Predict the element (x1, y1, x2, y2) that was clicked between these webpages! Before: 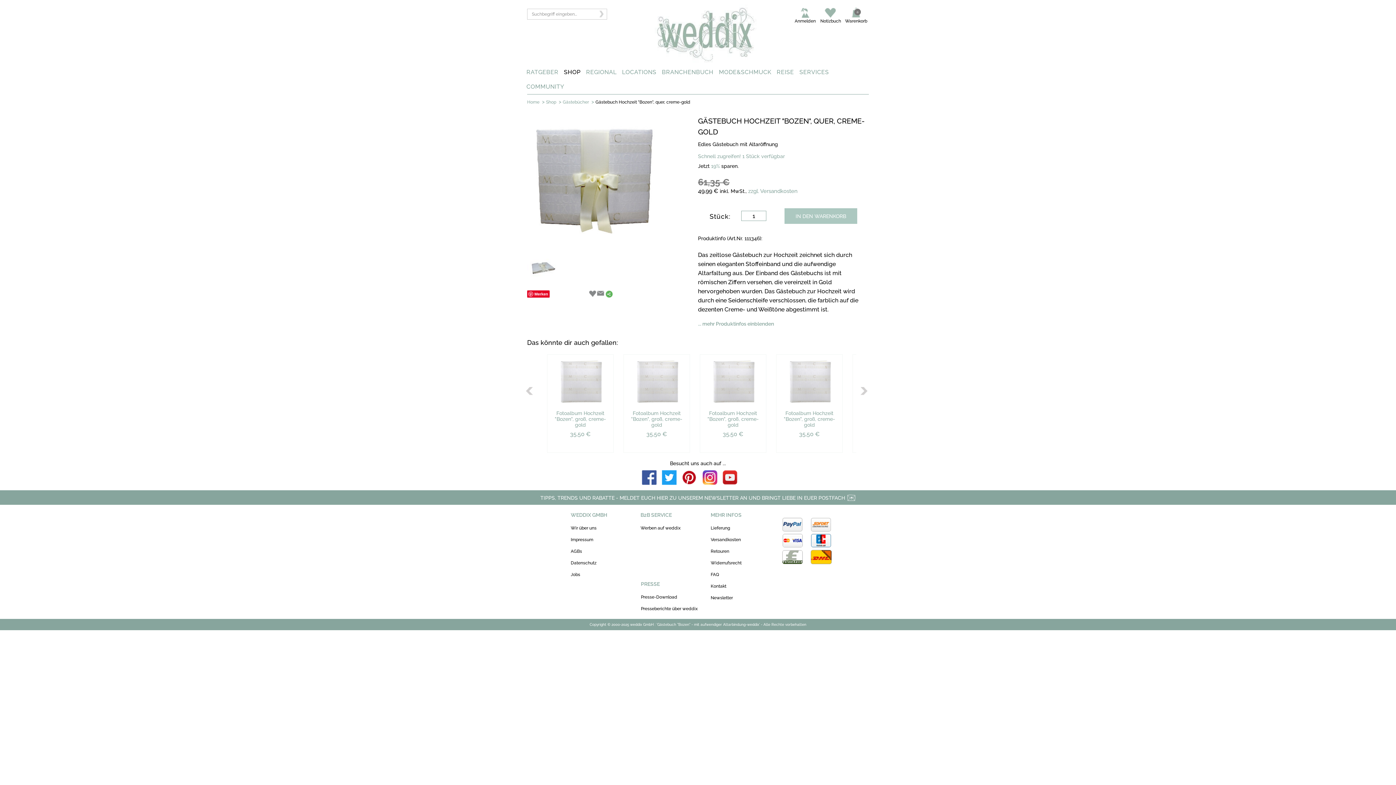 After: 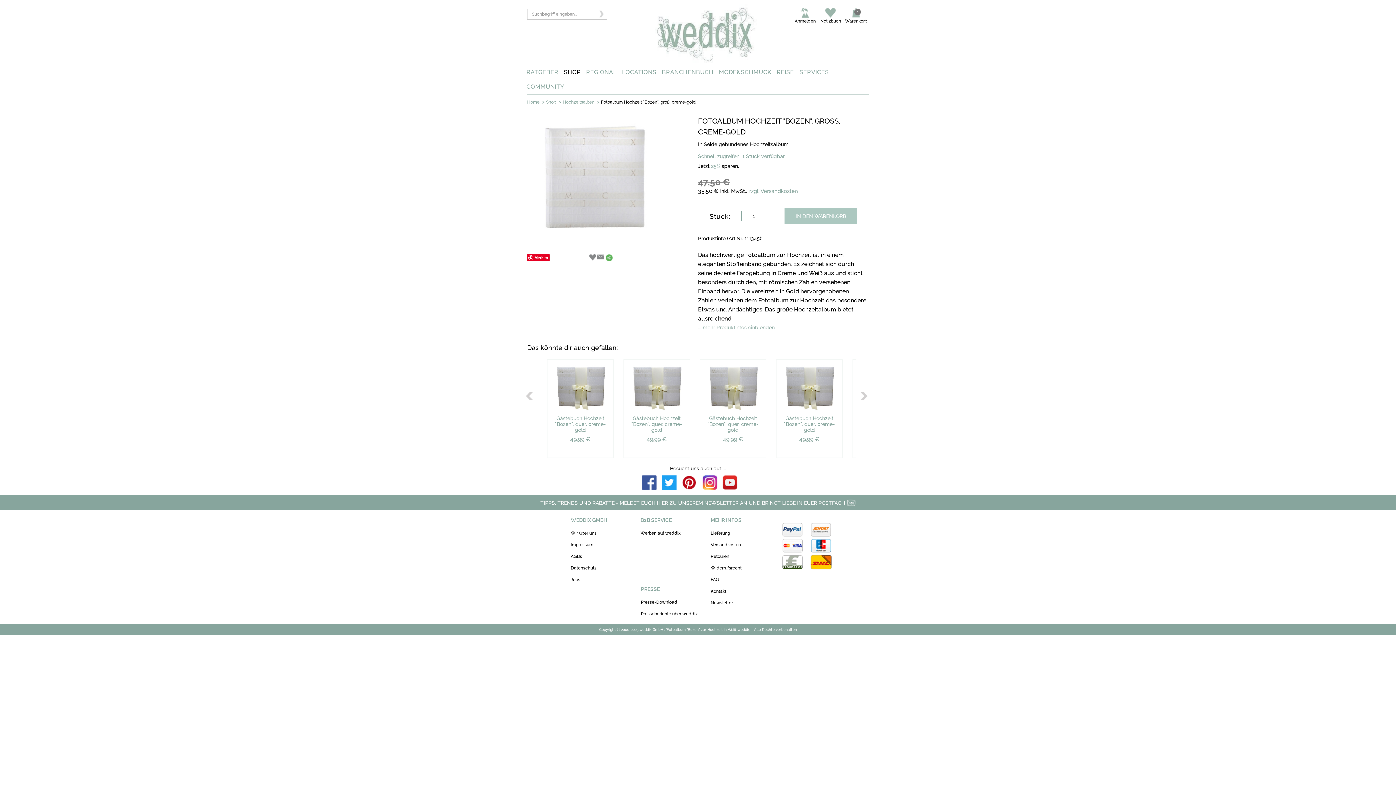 Action: label: Fotoalbum Hochzeit "Bozen", groß, creme-gold bbox: (776, 354, 842, 430)